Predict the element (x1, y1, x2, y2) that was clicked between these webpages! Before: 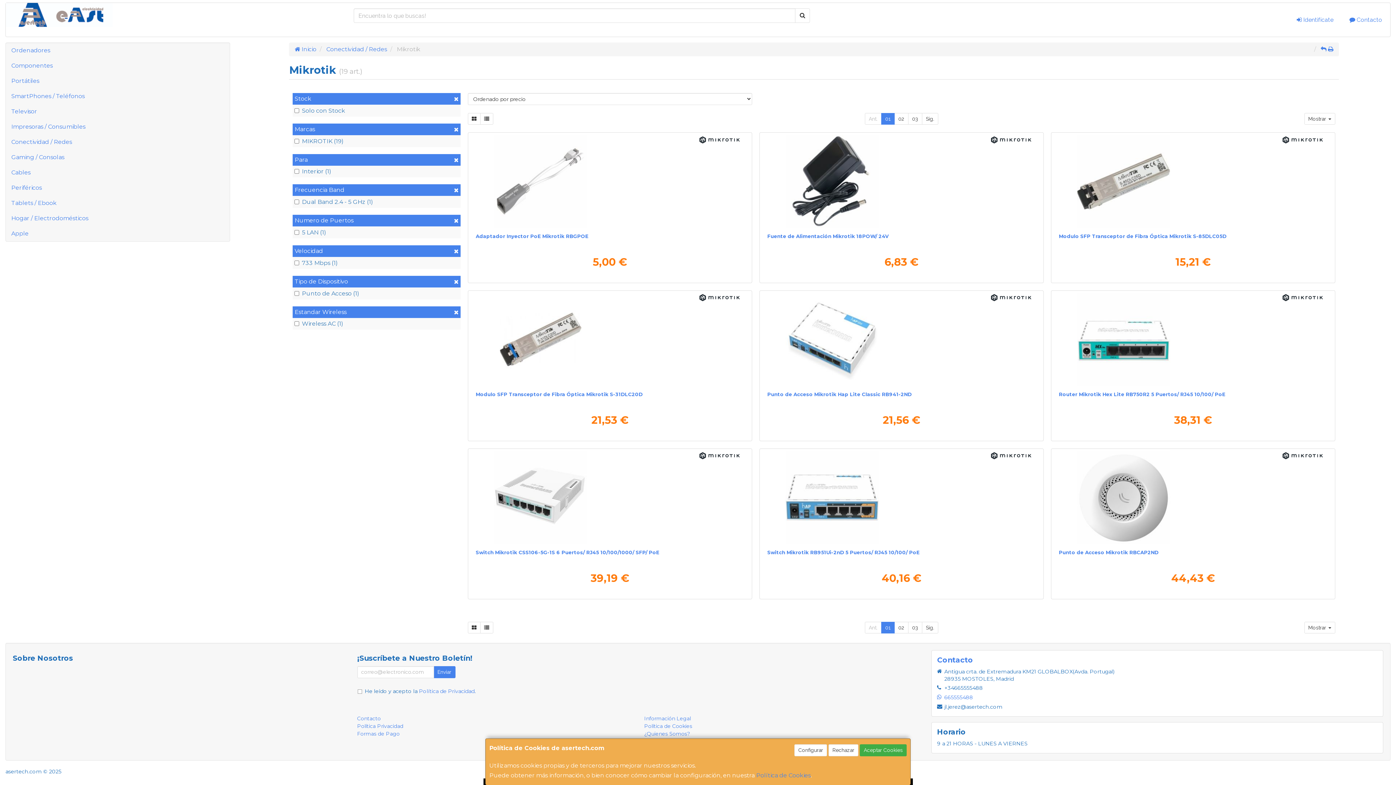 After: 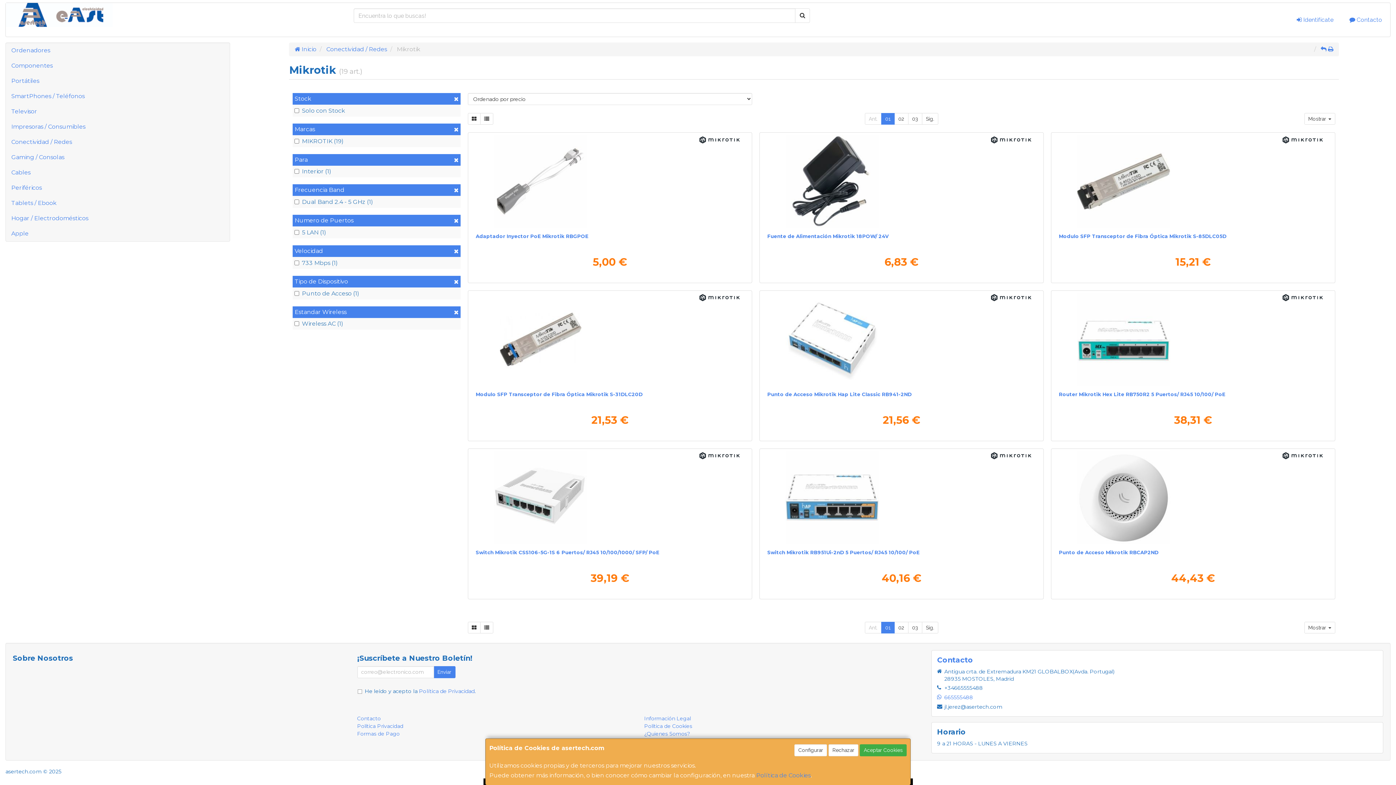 Action: bbox: (1321, 45, 1326, 52)